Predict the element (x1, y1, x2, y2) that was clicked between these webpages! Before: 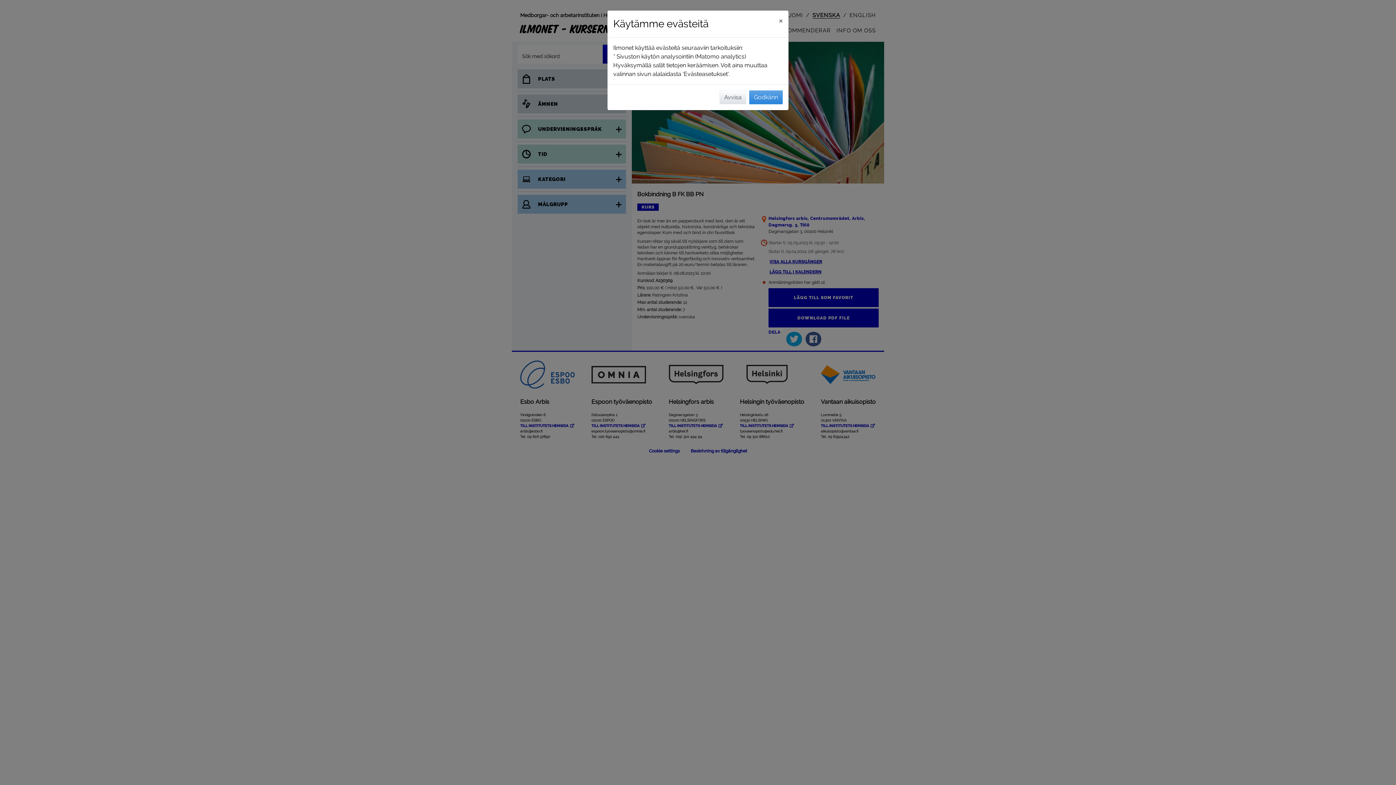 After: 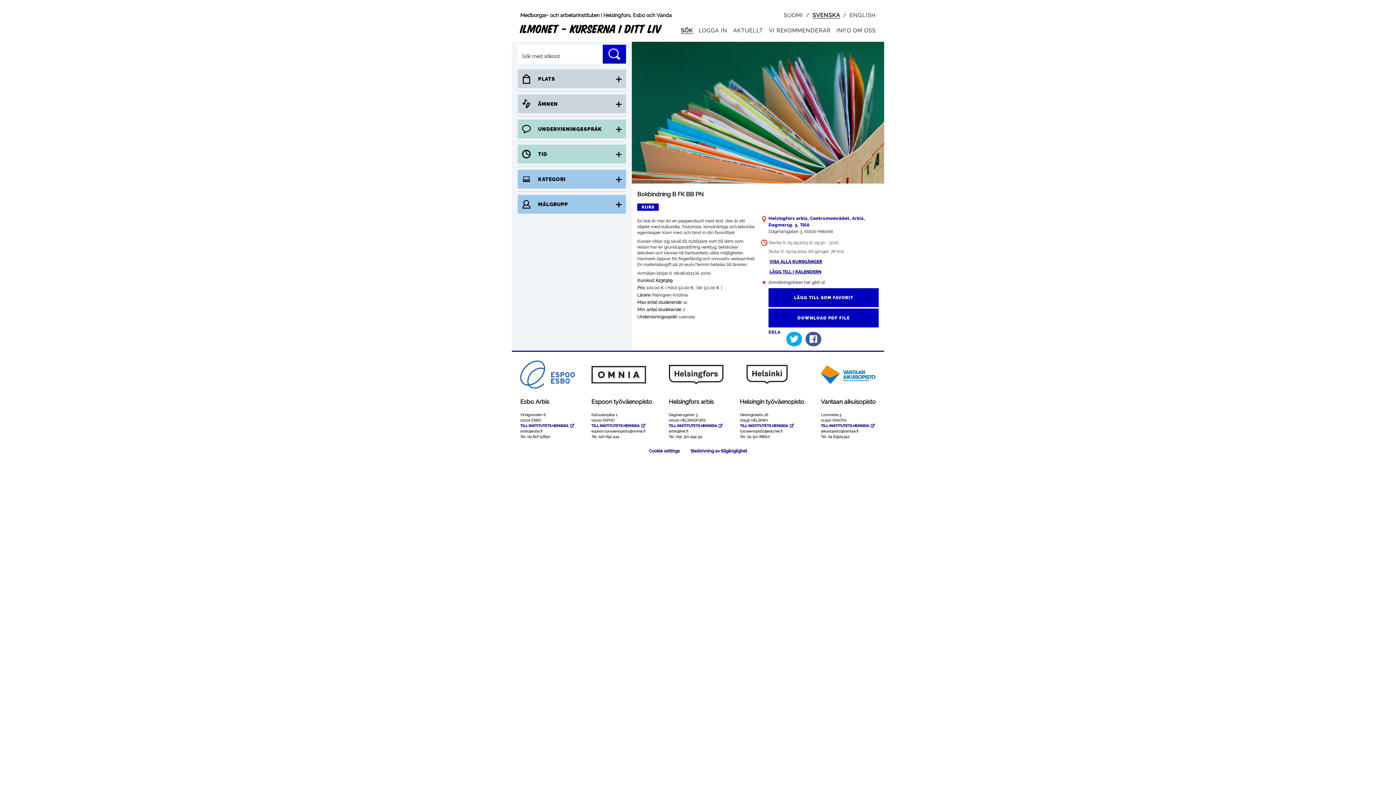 Action: label: Stäng bbox: (773, 10, 788, 30)